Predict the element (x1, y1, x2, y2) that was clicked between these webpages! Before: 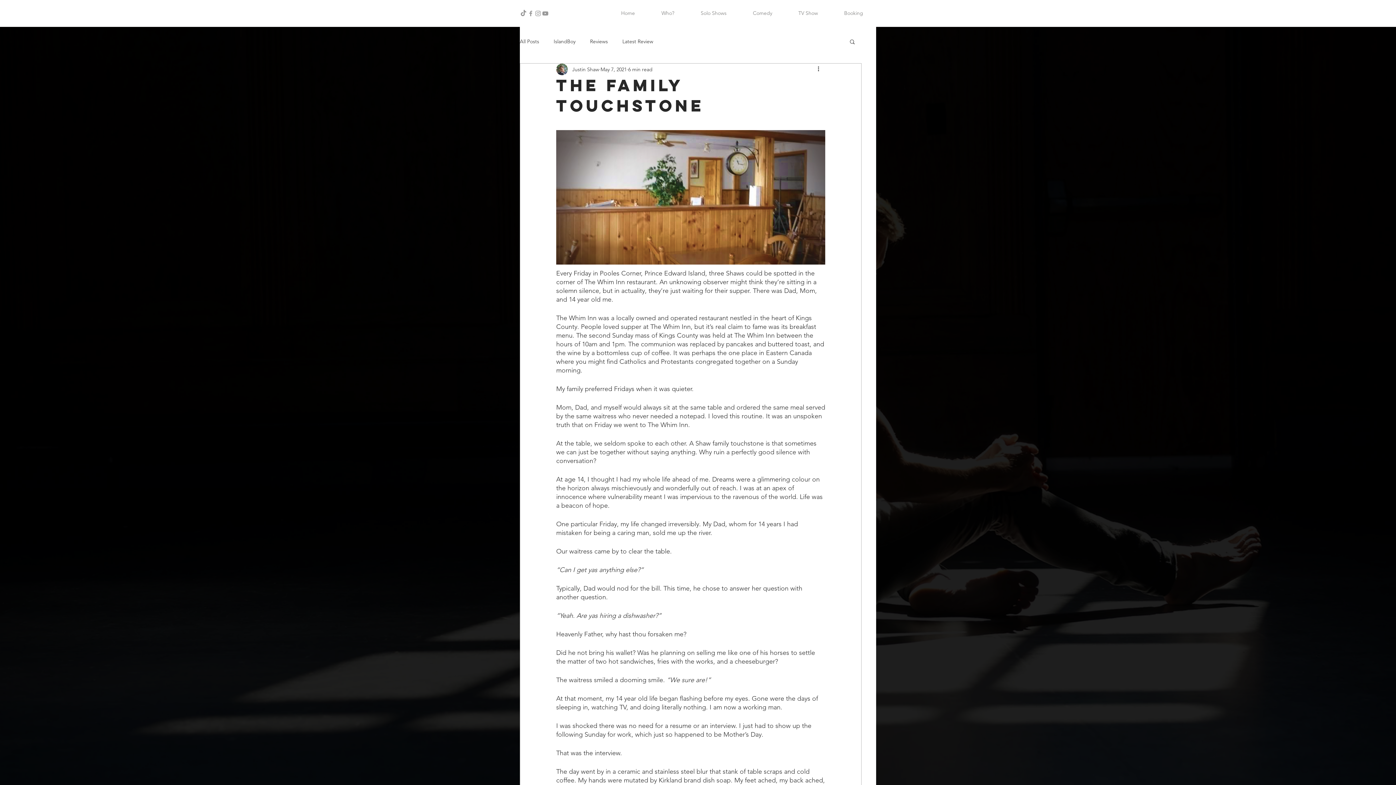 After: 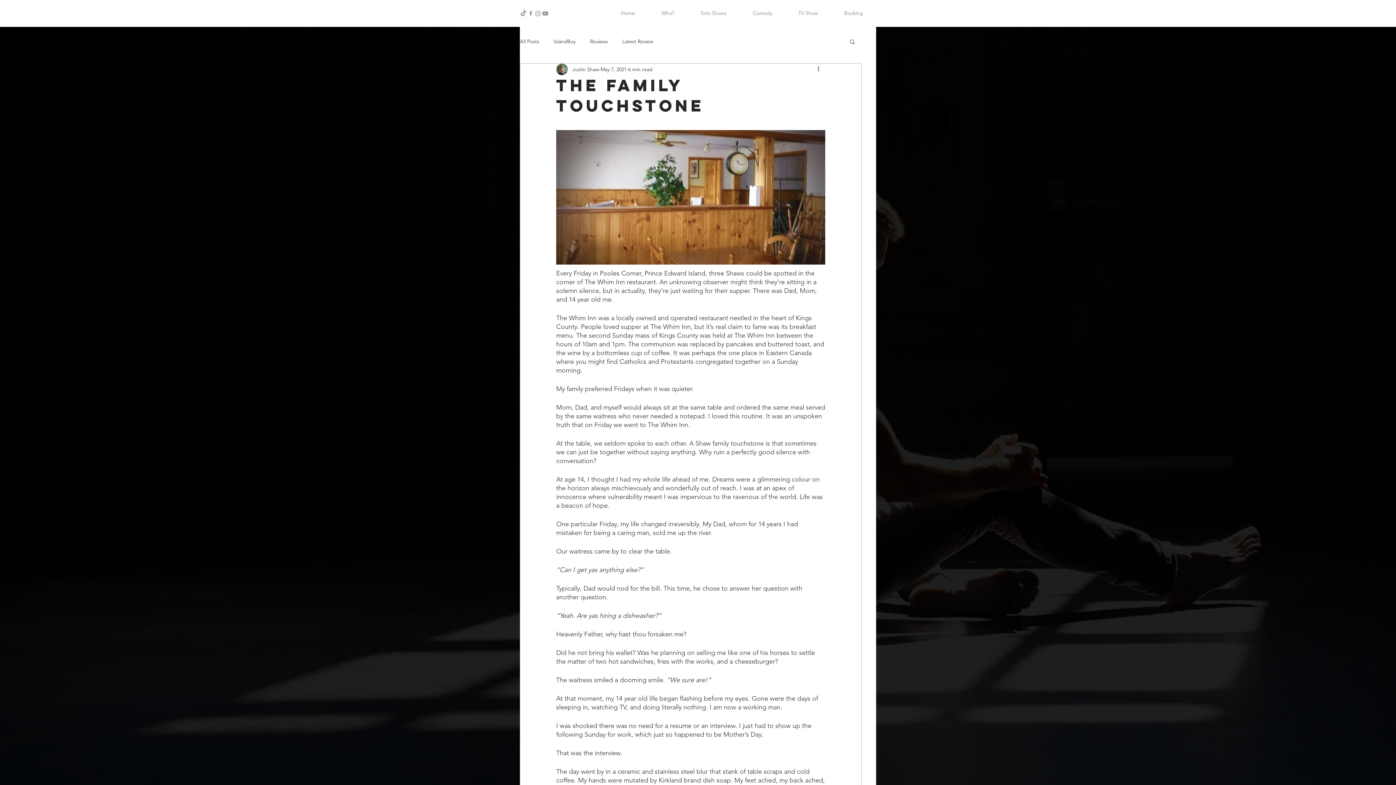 Action: bbox: (541, 9, 549, 17) label: Grey YouTube Icon